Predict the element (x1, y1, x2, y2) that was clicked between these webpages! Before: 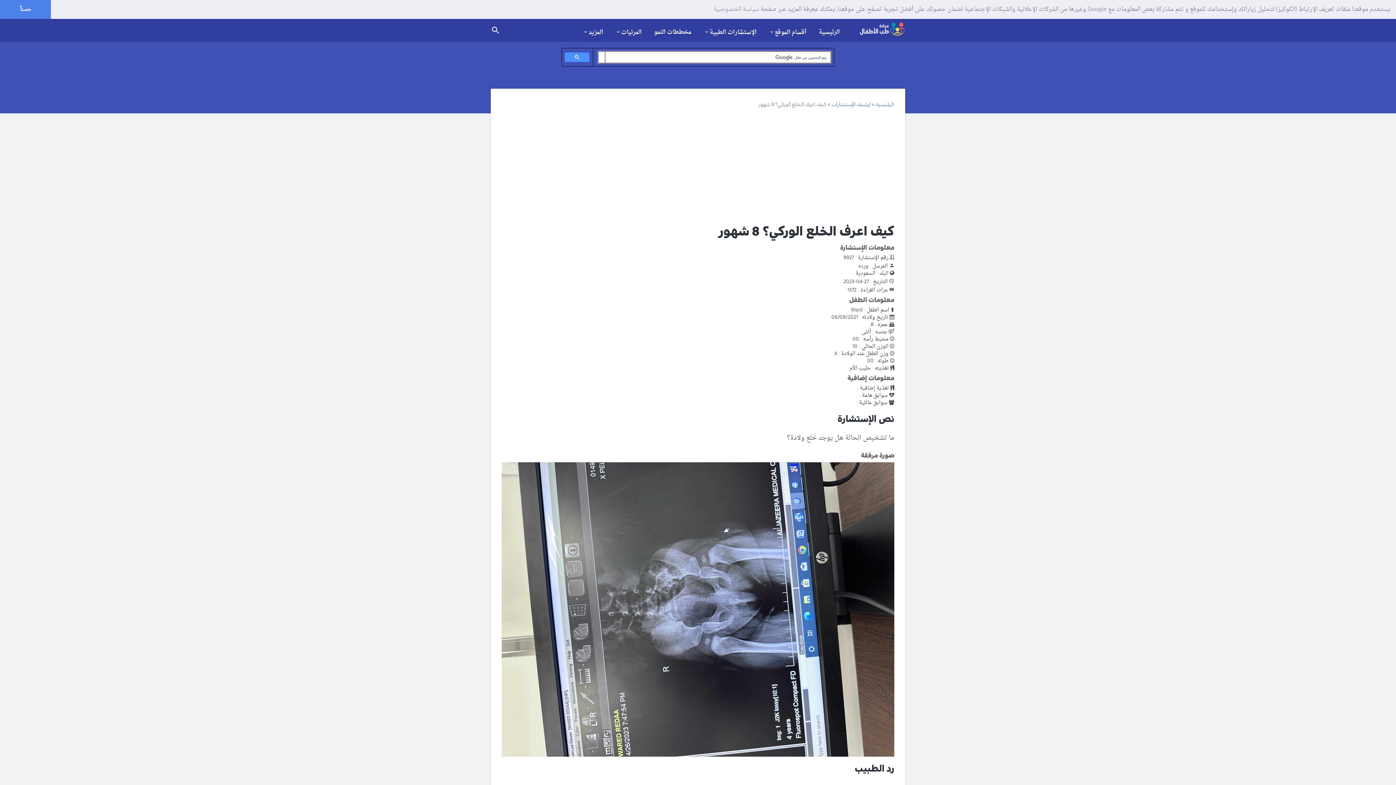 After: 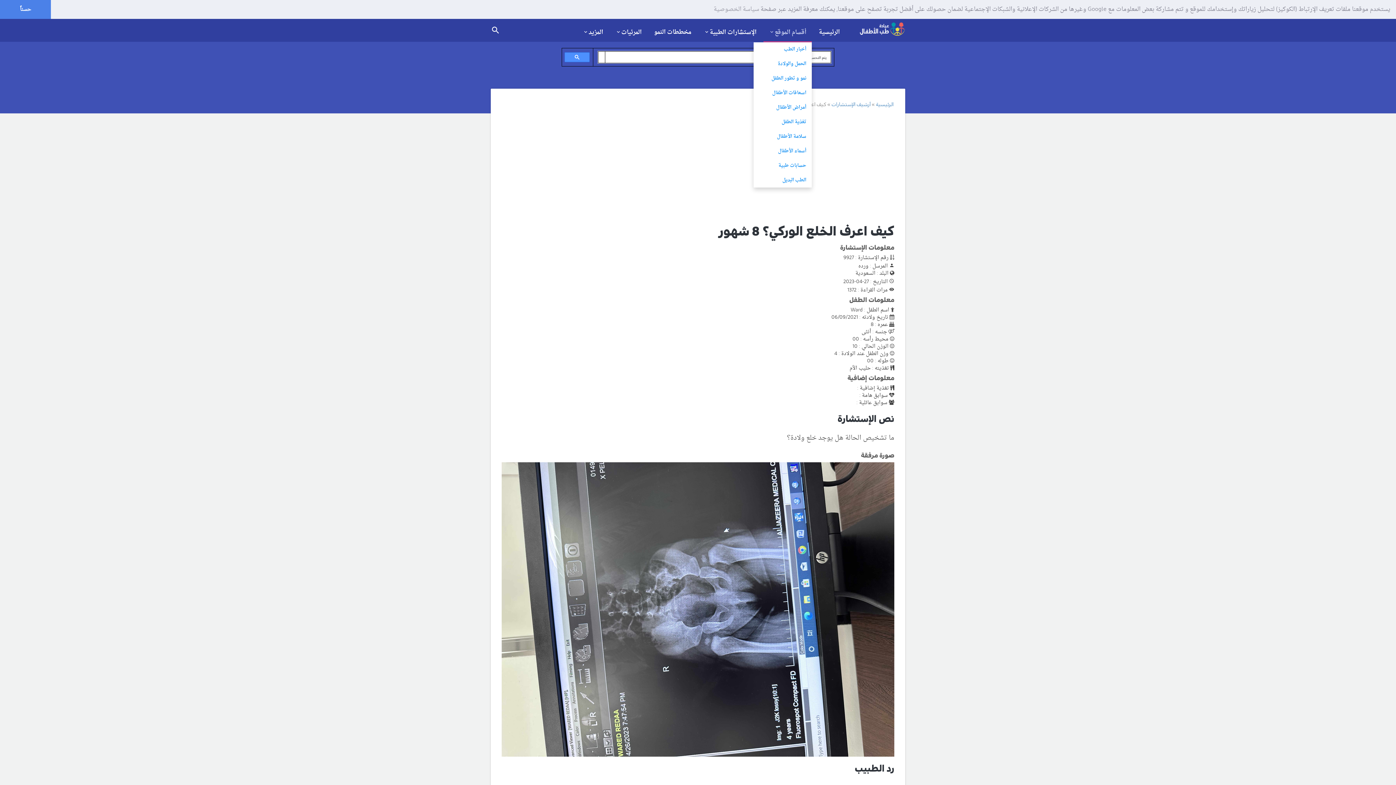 Action: label: أقسام الموقع bbox: (769, 28, 806, 36)